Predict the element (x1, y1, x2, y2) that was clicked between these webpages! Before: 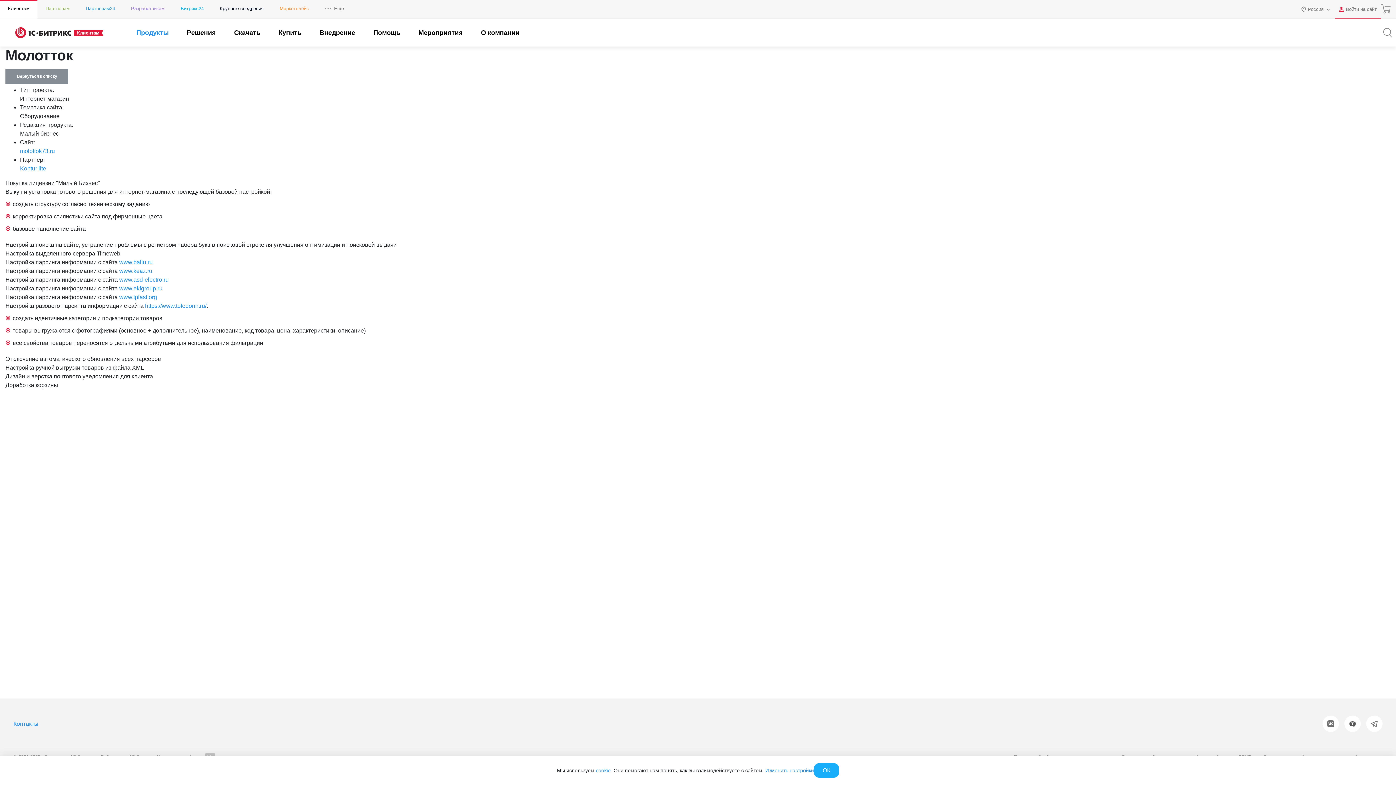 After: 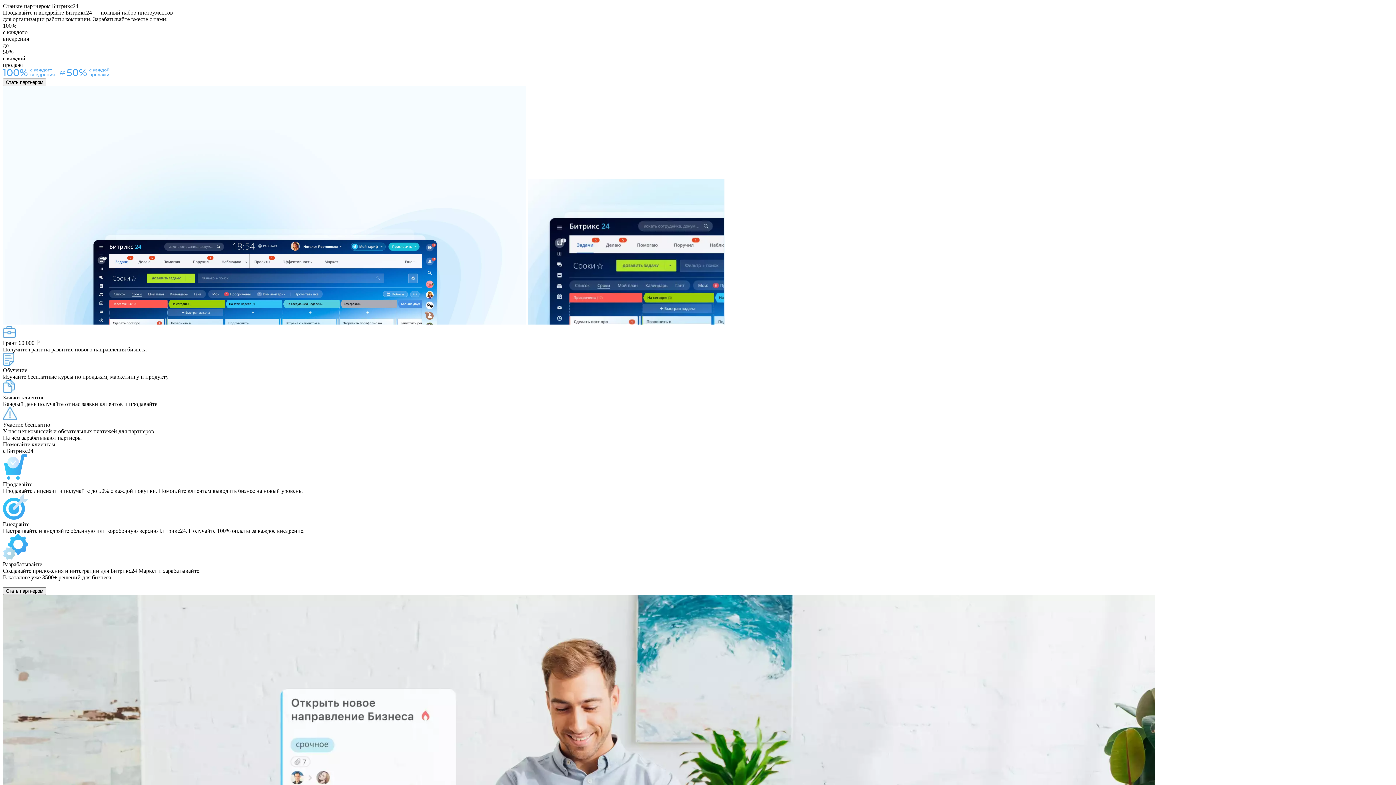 Action: bbox: (77, 0, 123, 18) label: Партнерам24